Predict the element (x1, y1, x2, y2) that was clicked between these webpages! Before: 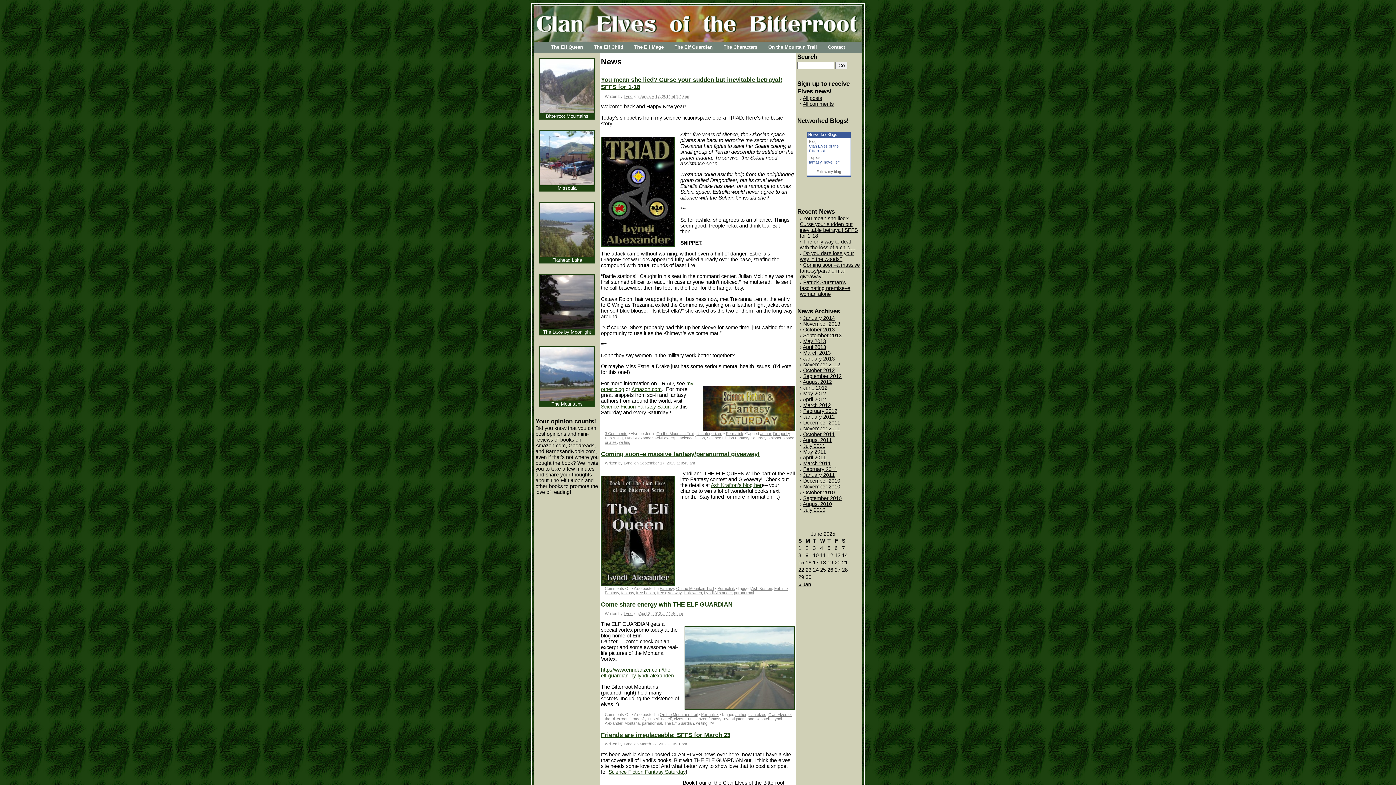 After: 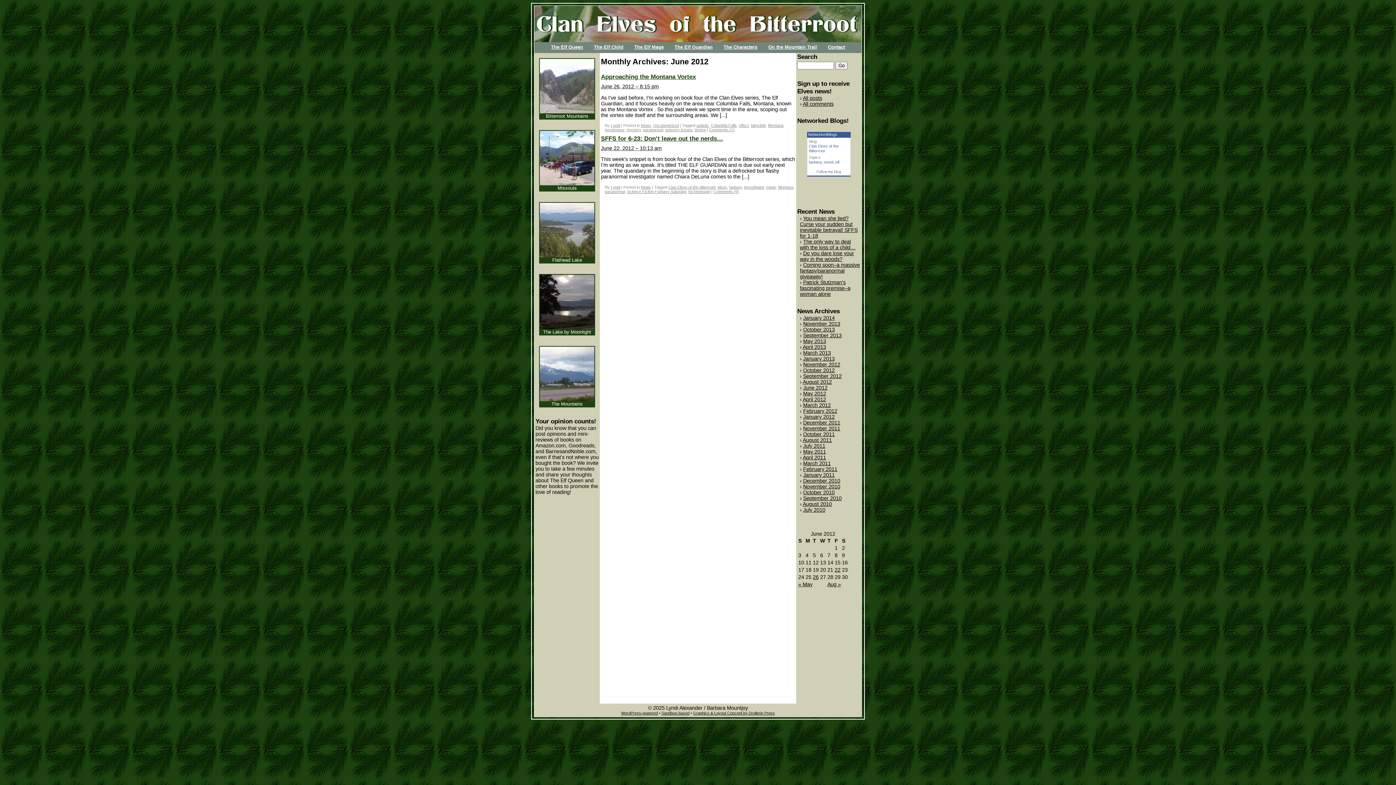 Action: bbox: (803, 385, 827, 390) label: June 2012